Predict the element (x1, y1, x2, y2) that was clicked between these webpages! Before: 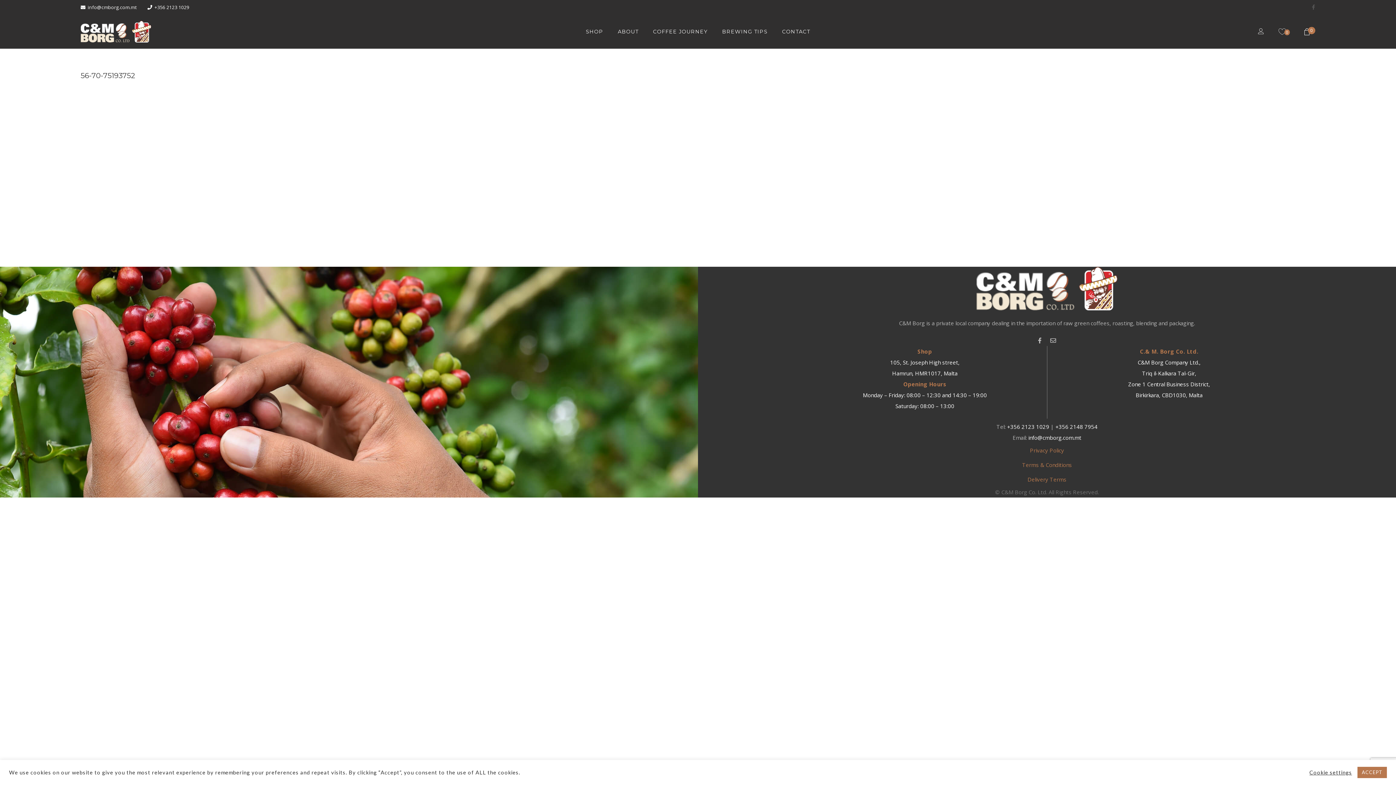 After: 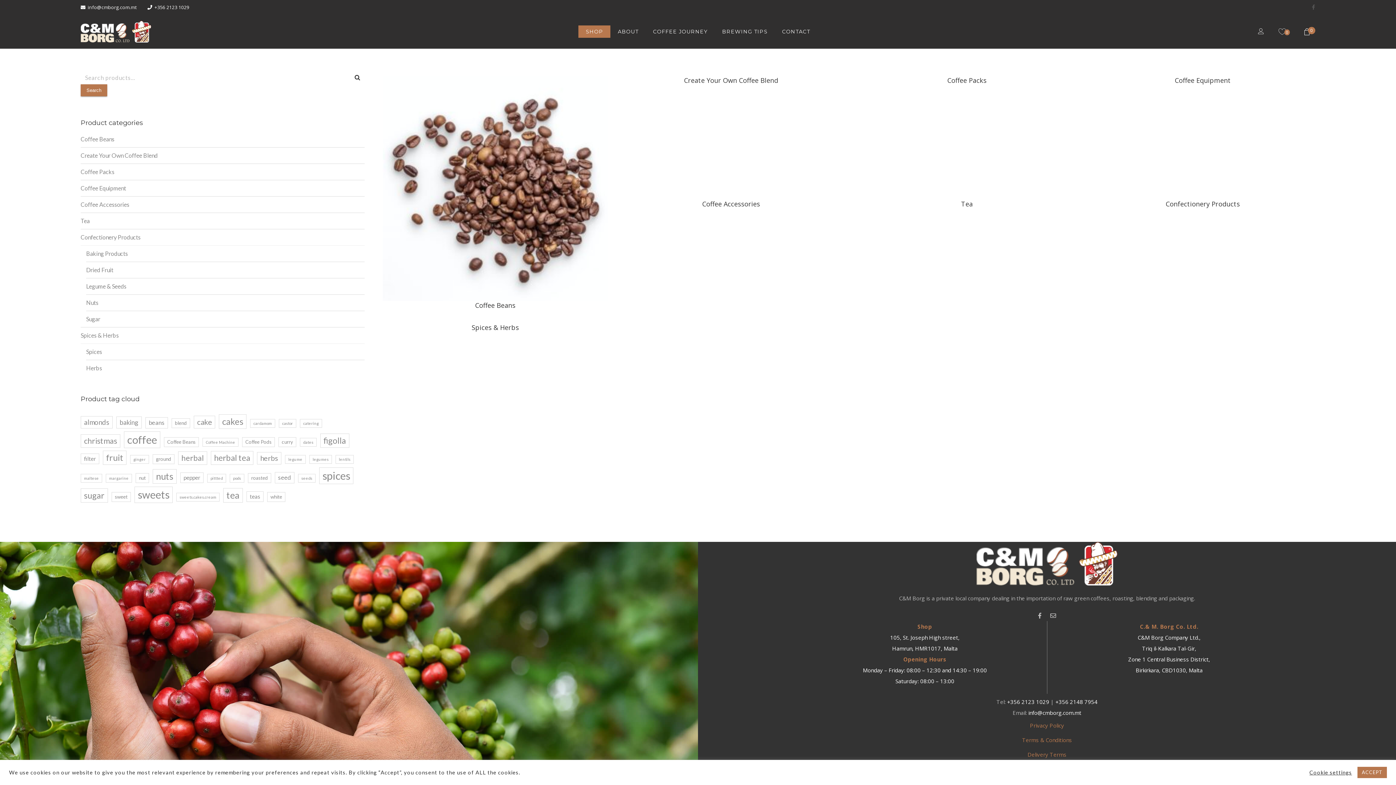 Action: label: SHOP bbox: (578, 25, 610, 37)